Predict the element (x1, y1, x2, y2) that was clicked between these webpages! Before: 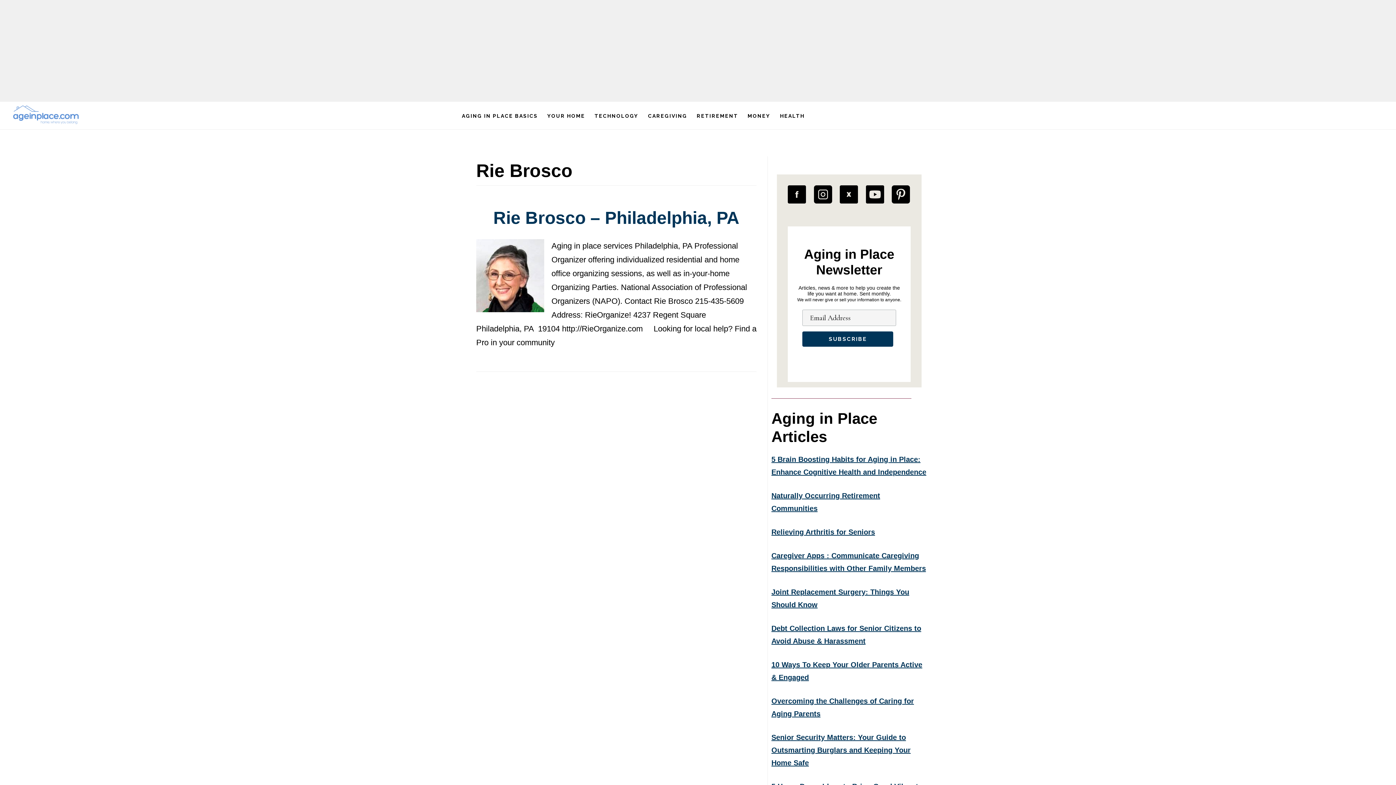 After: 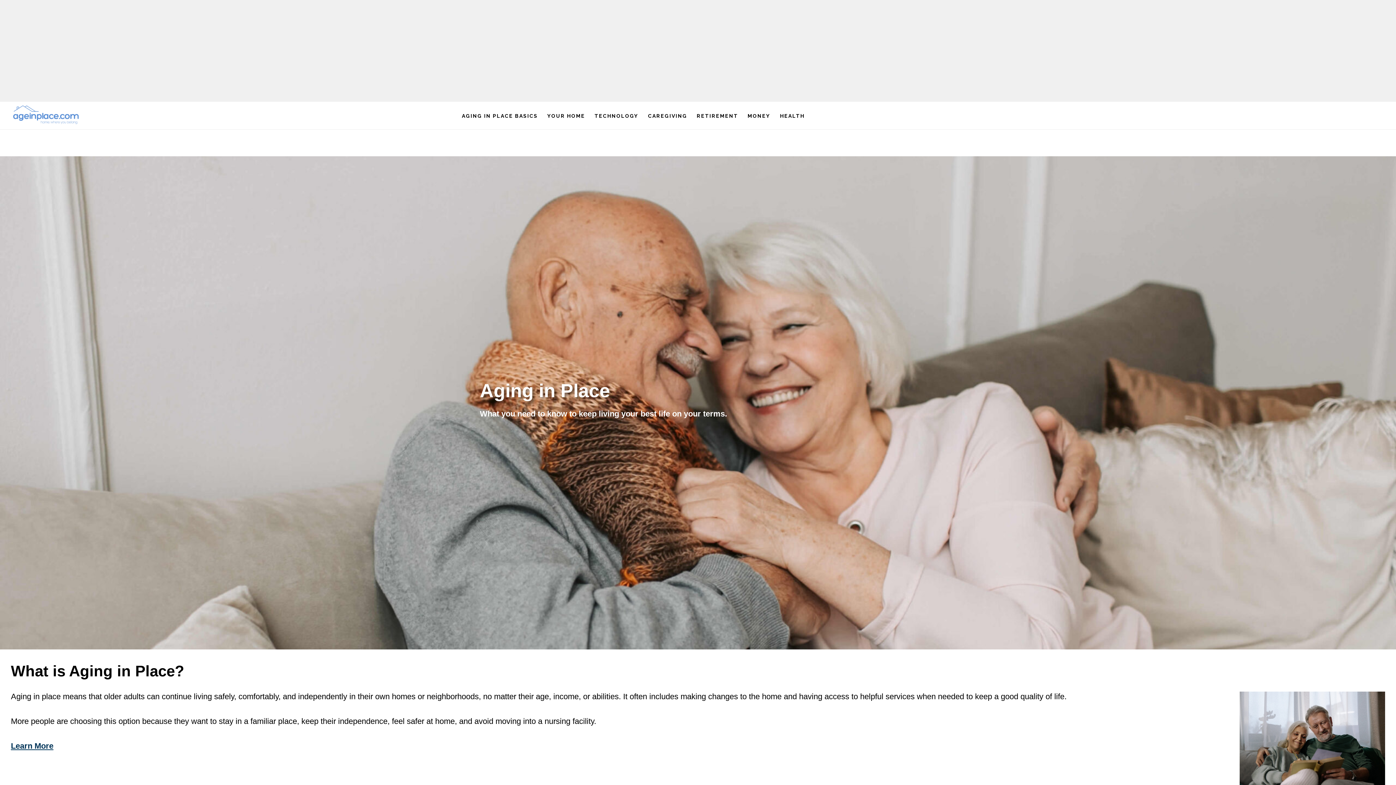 Action: label: AGING IN PLACE | LEARN ALL ABOUT HOW TO AGE IN PLACE bbox: (10, 102, 83, 126)